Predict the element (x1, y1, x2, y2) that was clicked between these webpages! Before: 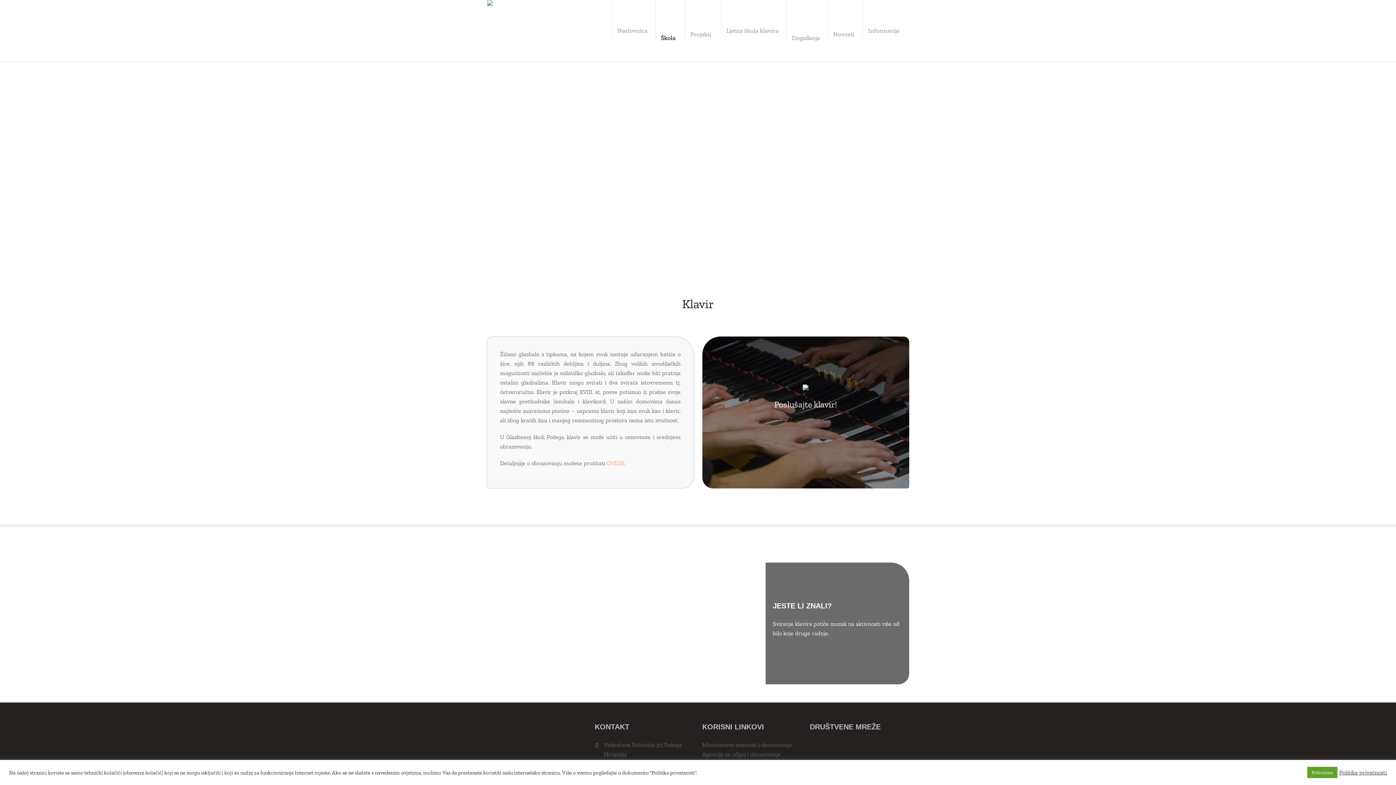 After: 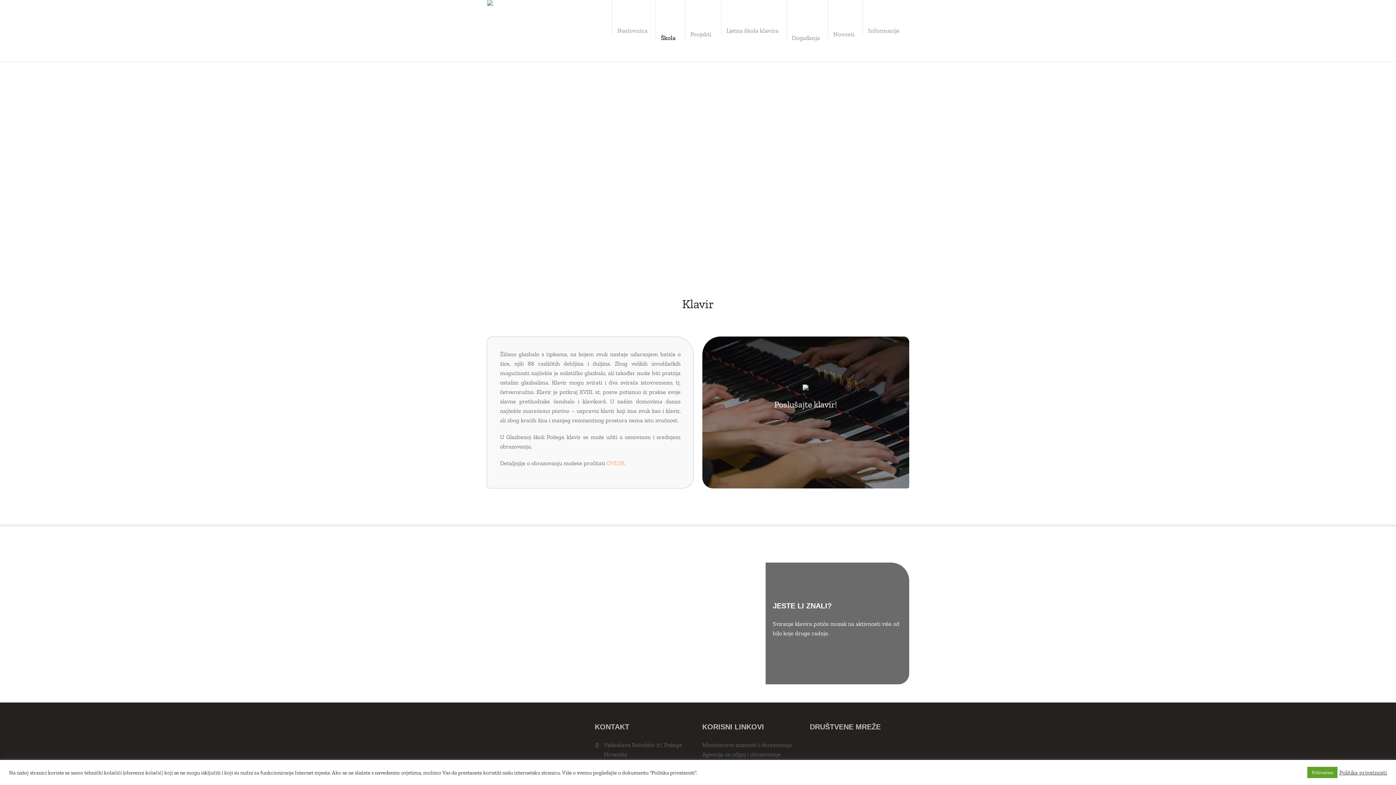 Action: bbox: (1339, 768, 1387, 777) label: Politika privatnosti